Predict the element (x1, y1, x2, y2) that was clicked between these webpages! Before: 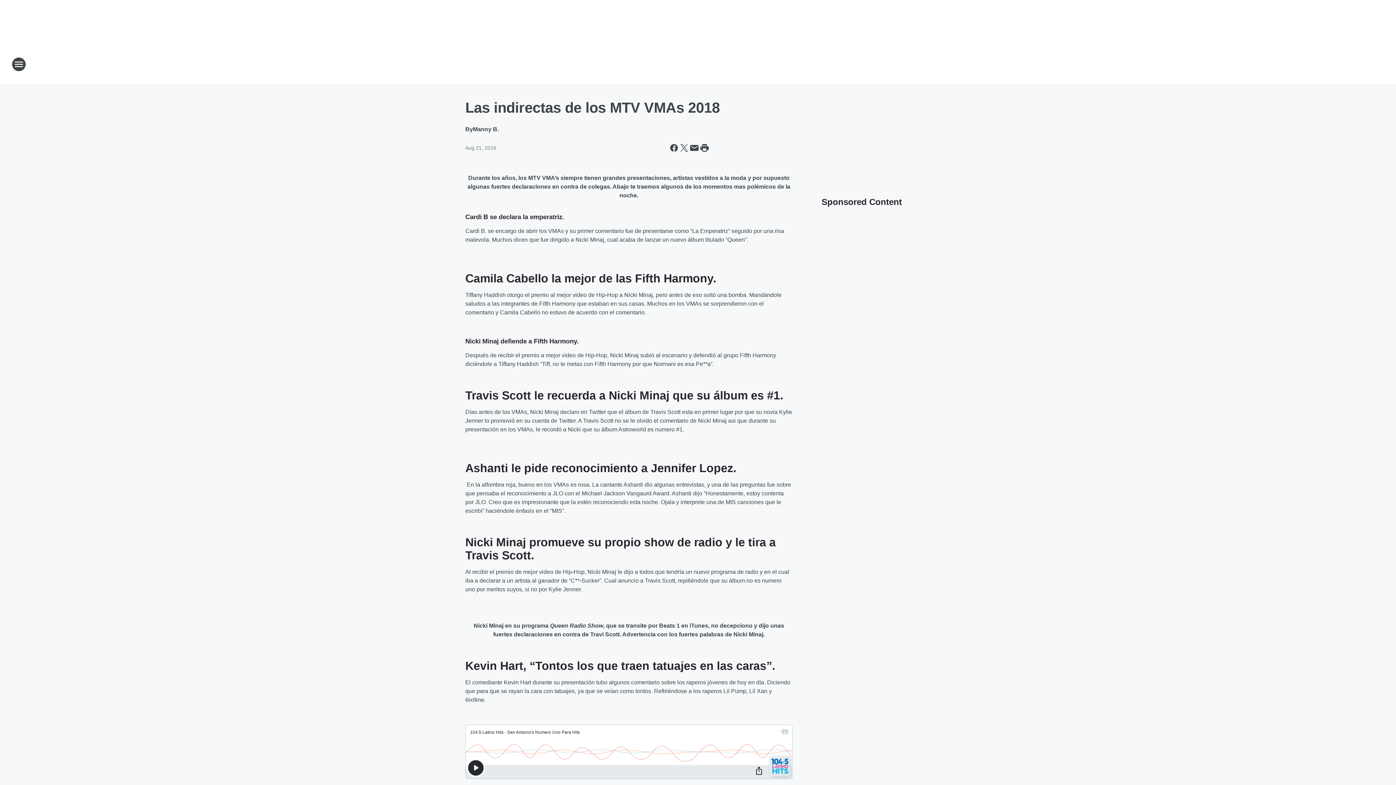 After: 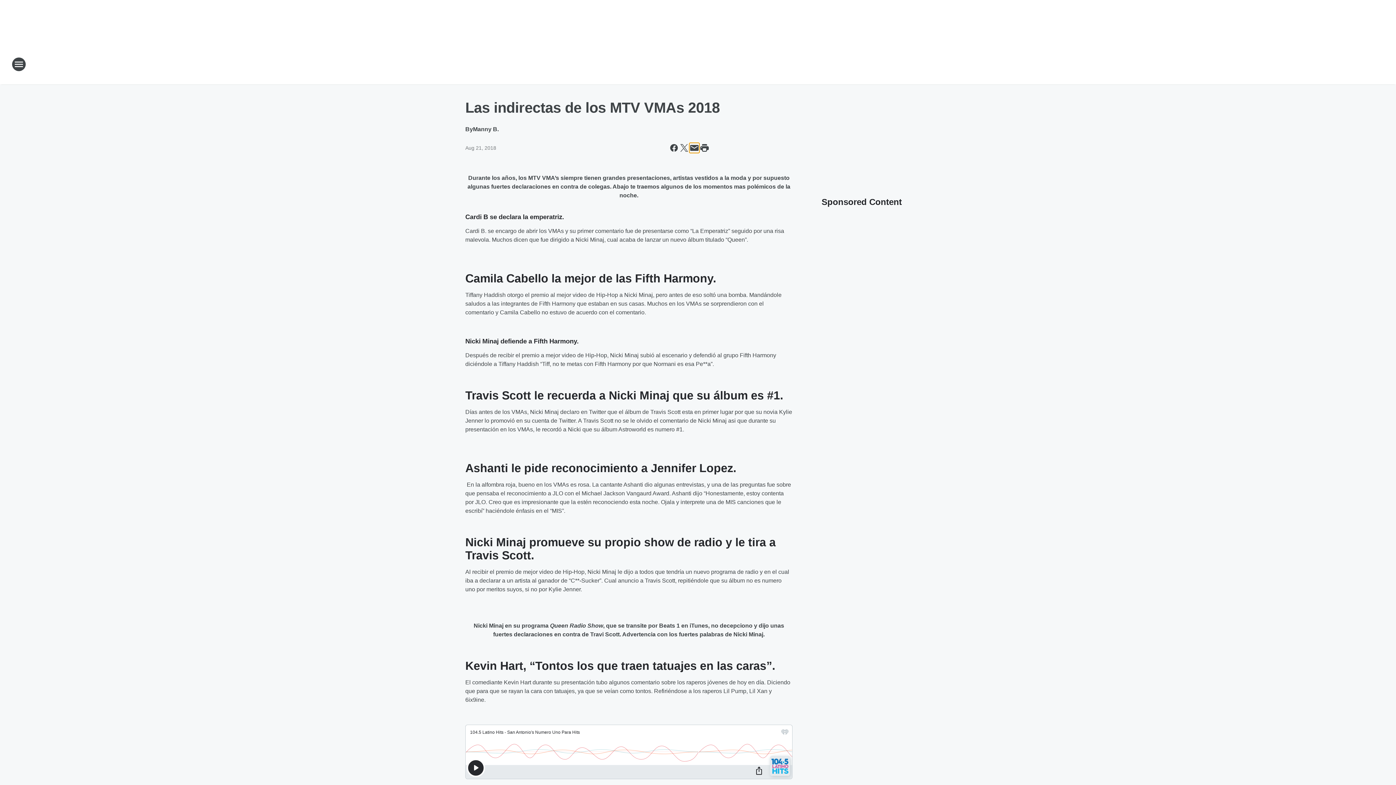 Action: label: Share this page in Email bbox: (689, 142, 699, 153)